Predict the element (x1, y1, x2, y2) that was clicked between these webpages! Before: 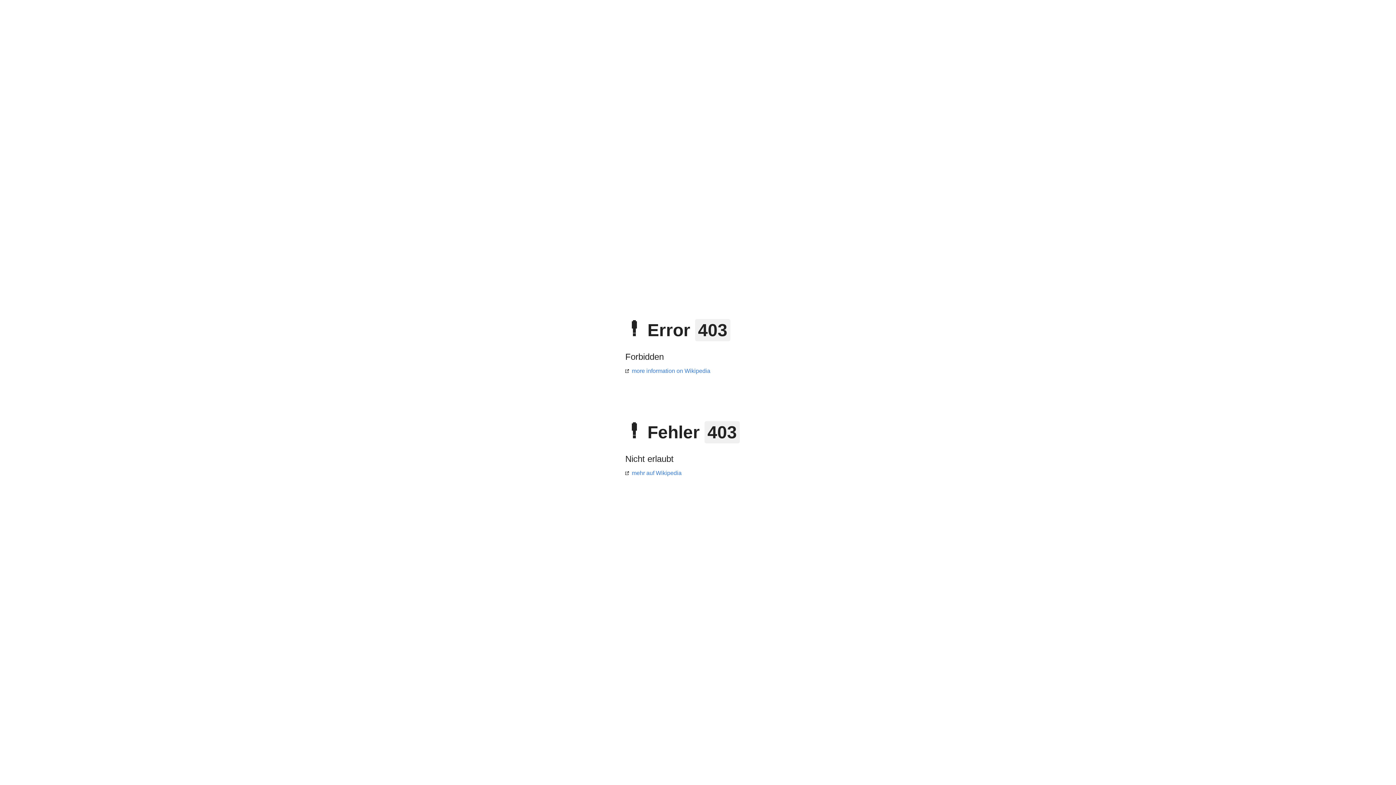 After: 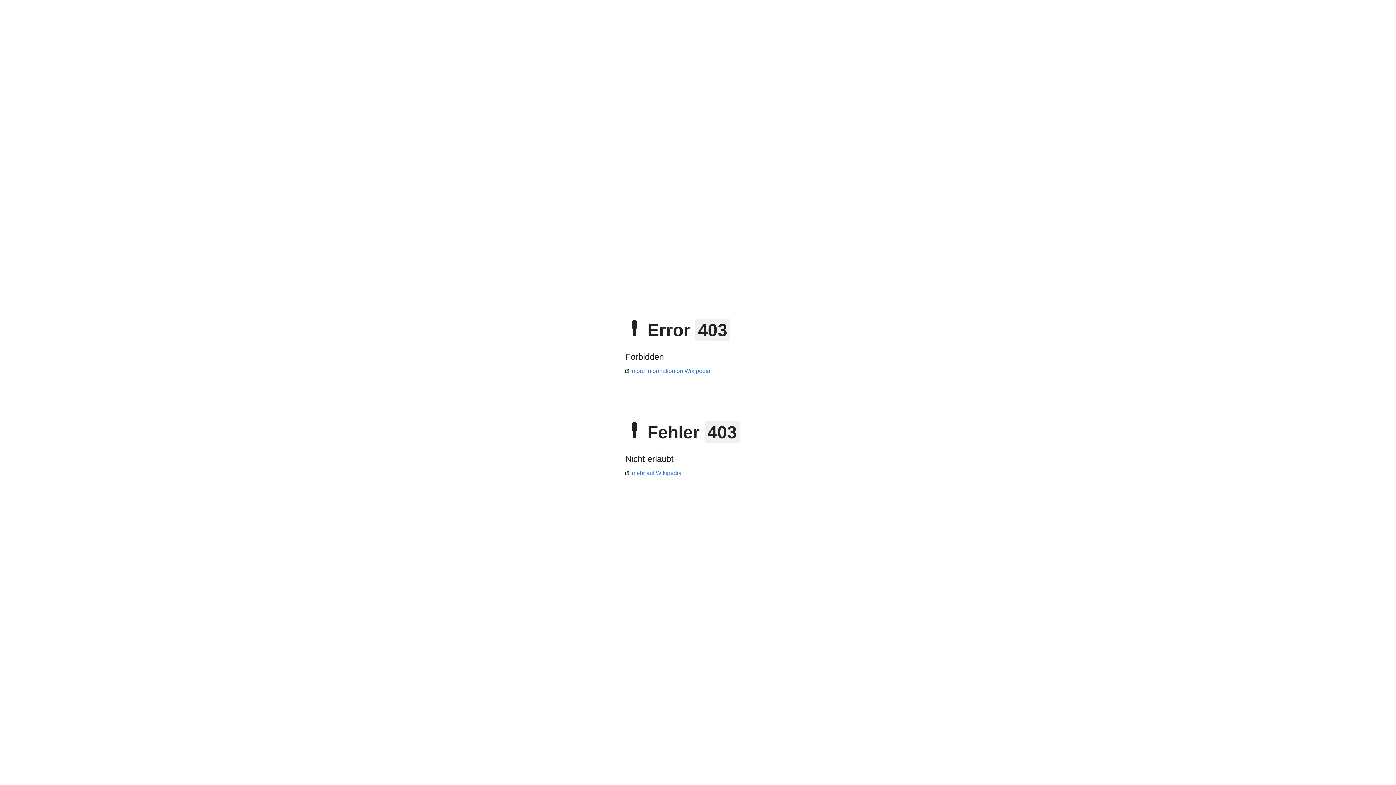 Action: label: more information on Wikipedia bbox: (625, 368, 710, 374)